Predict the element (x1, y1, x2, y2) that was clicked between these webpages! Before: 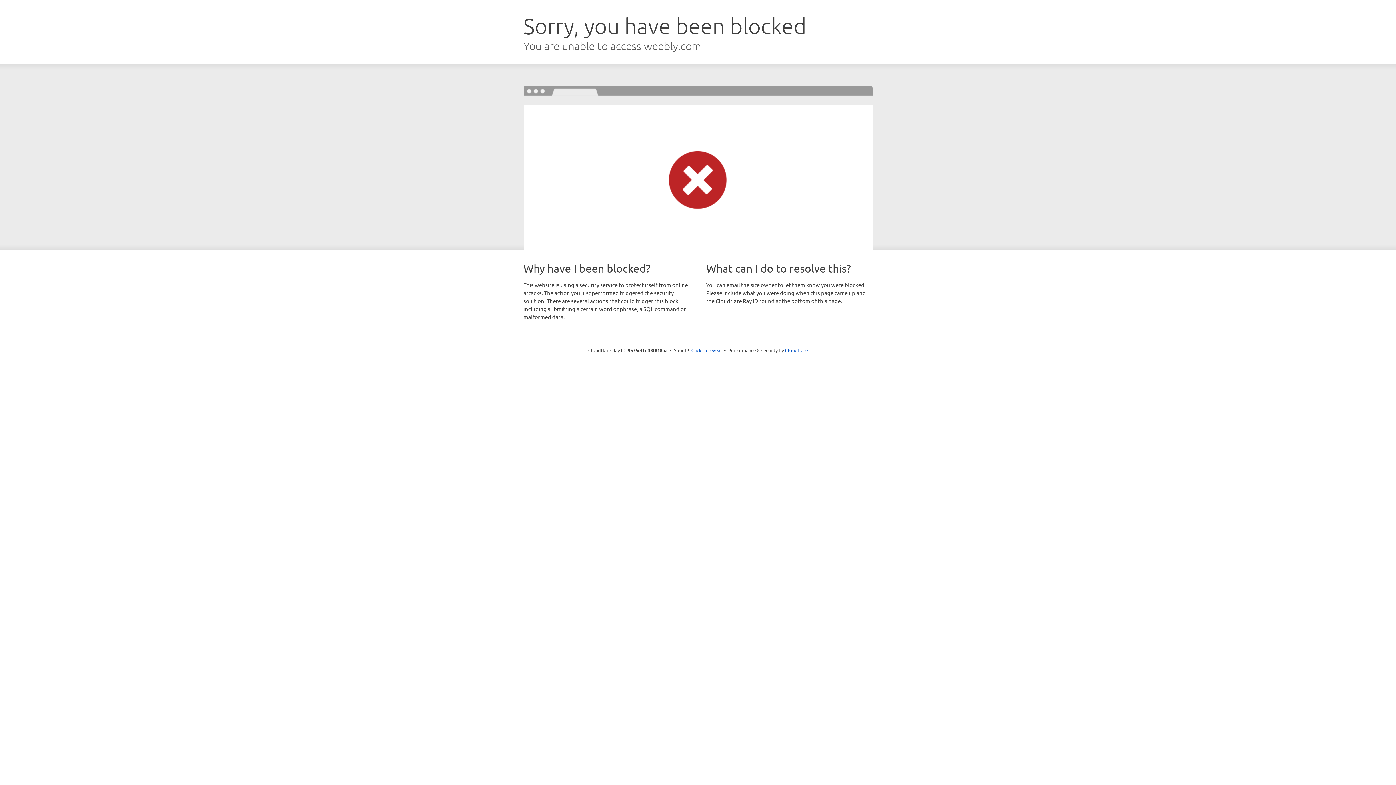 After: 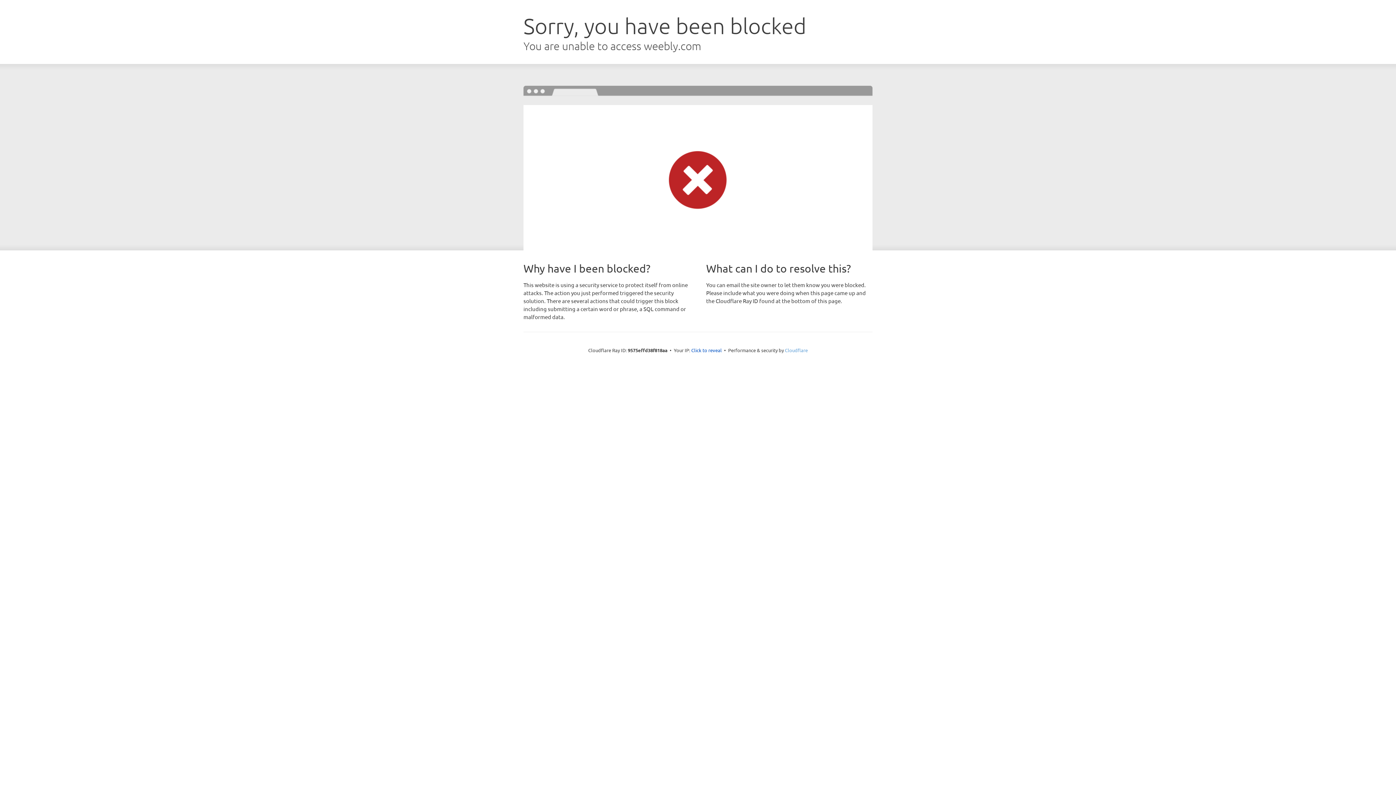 Action: label: Cloudflare bbox: (785, 347, 808, 353)